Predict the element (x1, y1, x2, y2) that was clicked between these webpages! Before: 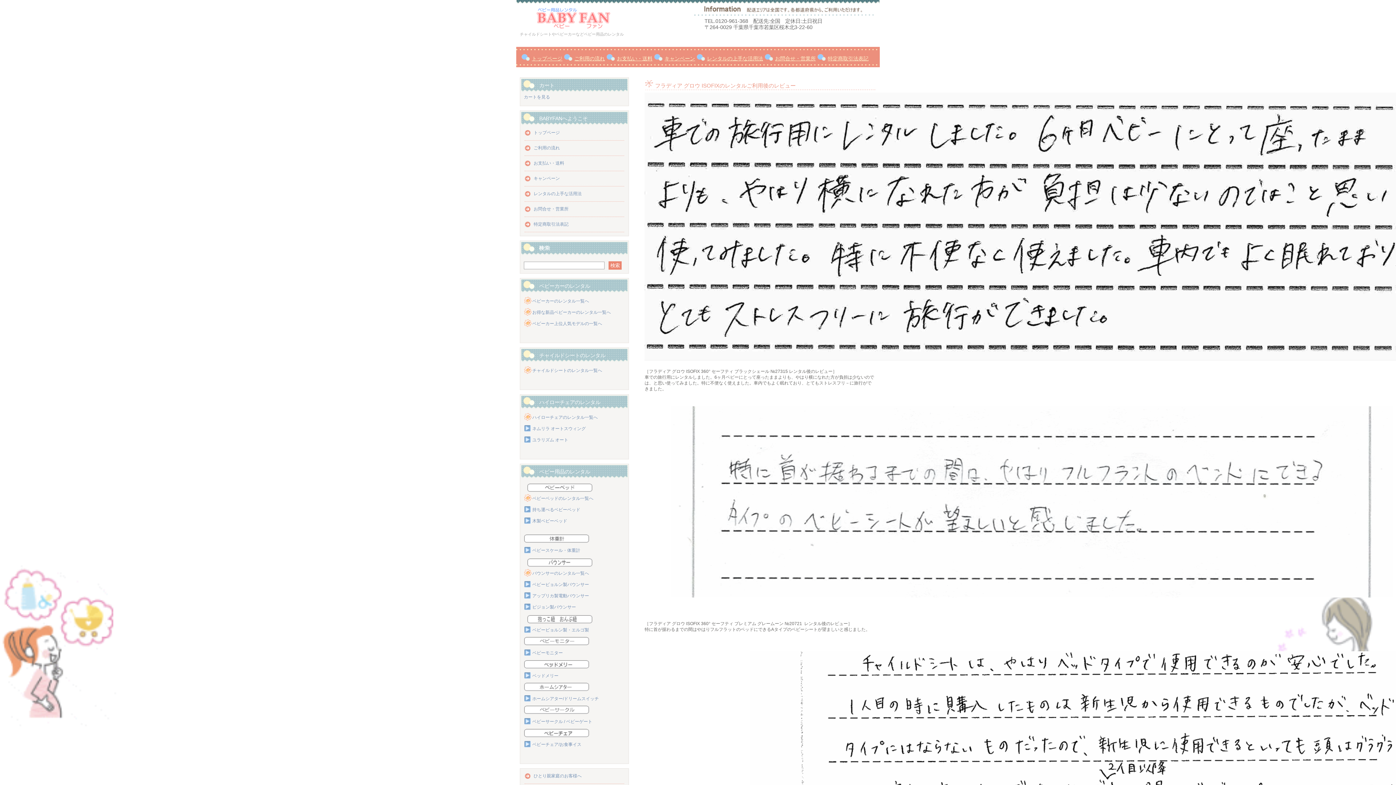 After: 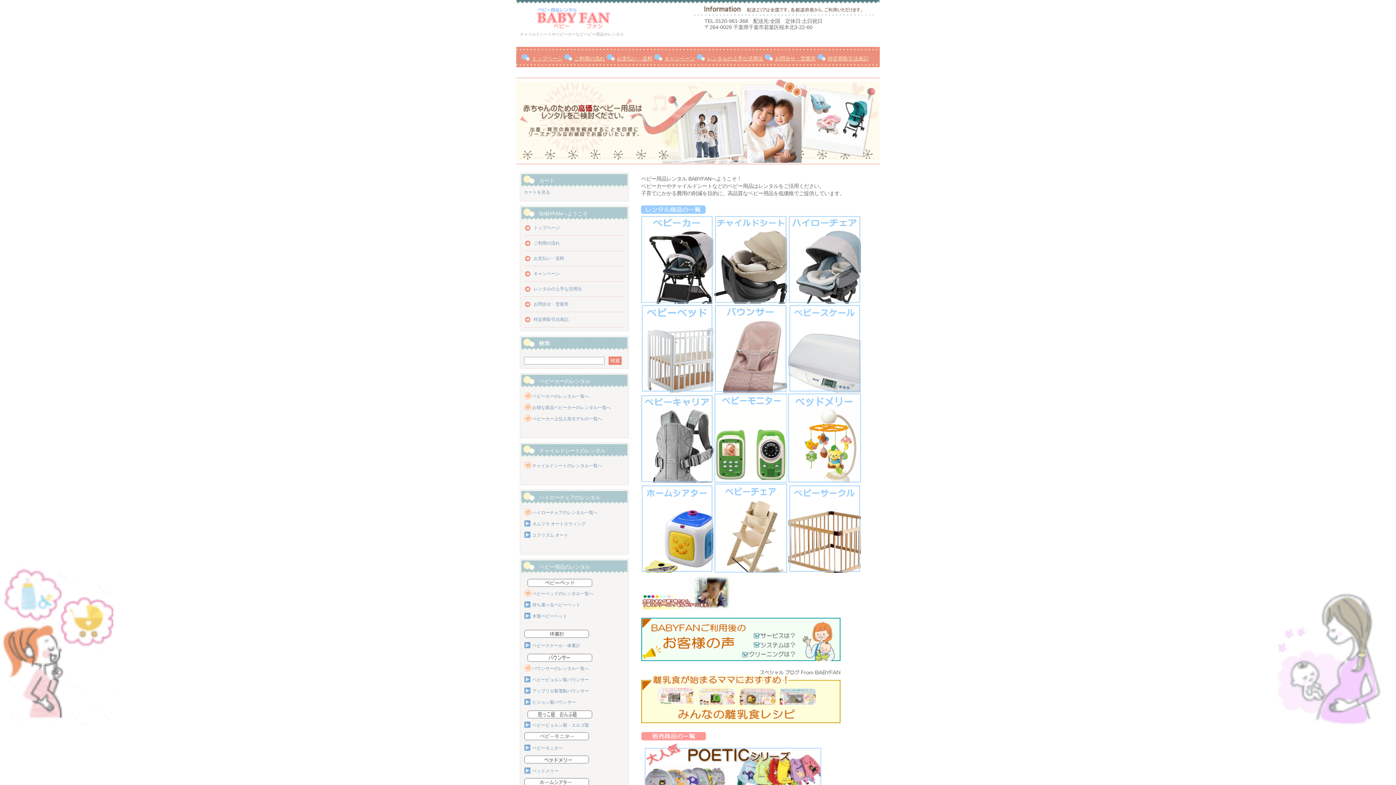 Action: bbox: (520, 3, 687, 30)